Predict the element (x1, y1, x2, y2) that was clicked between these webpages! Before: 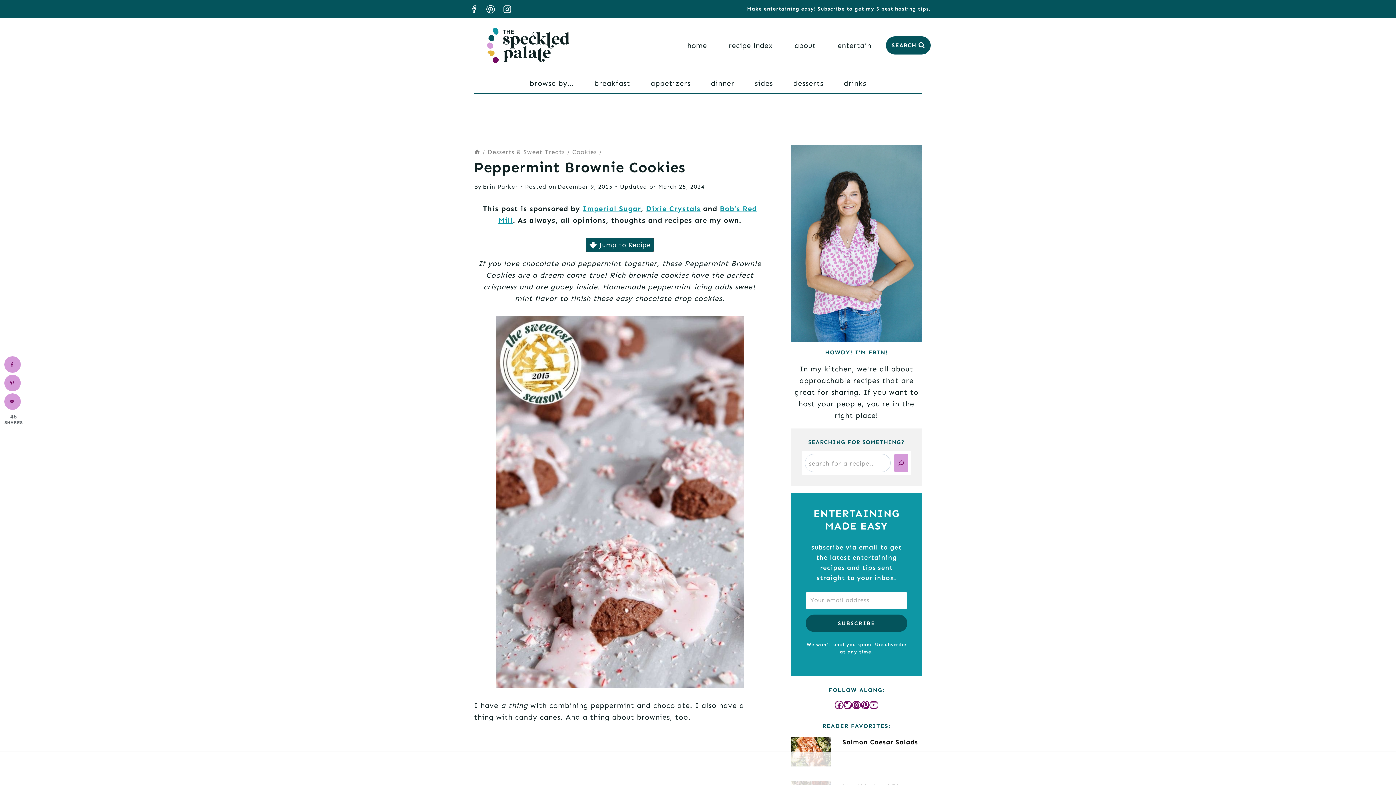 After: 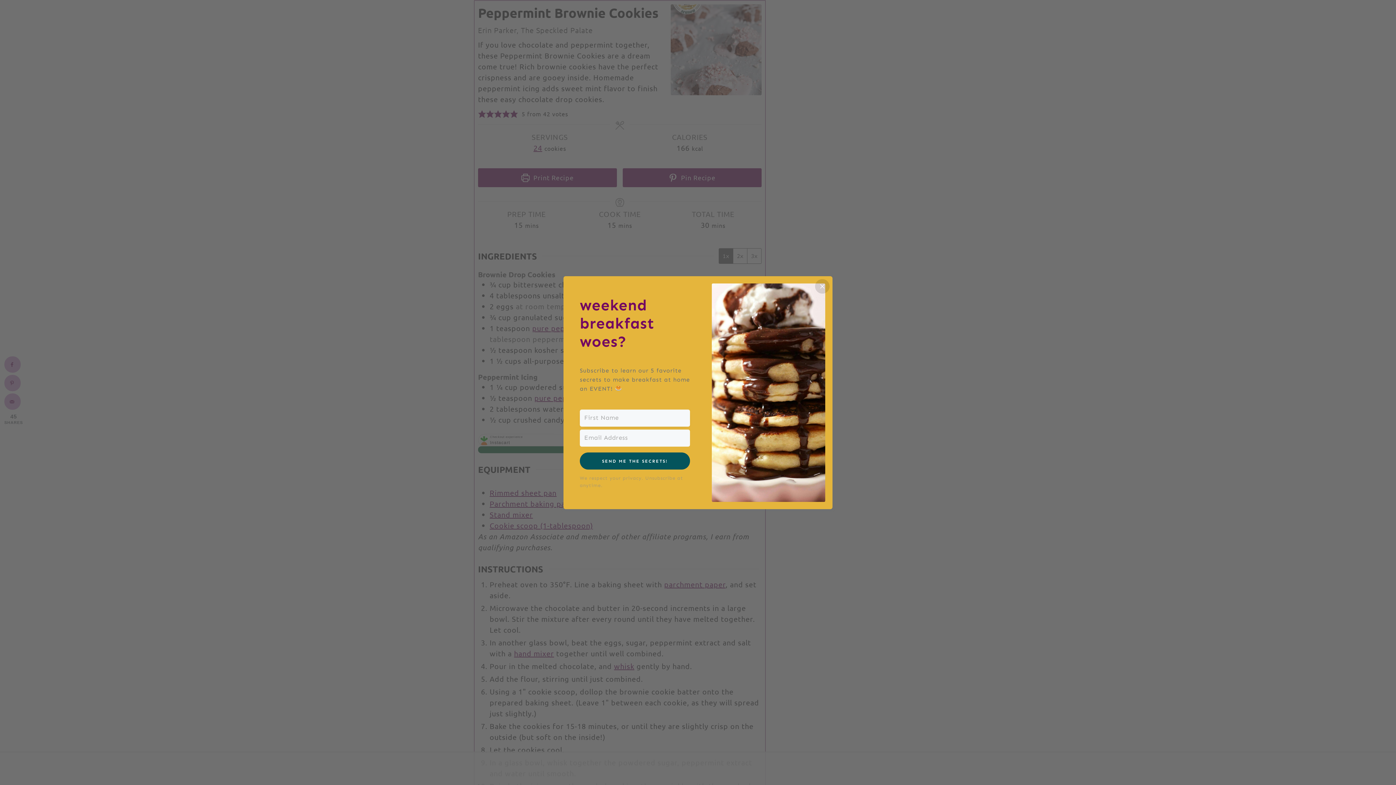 Action: label:  Jump to Recipe bbox: (585, 237, 654, 252)